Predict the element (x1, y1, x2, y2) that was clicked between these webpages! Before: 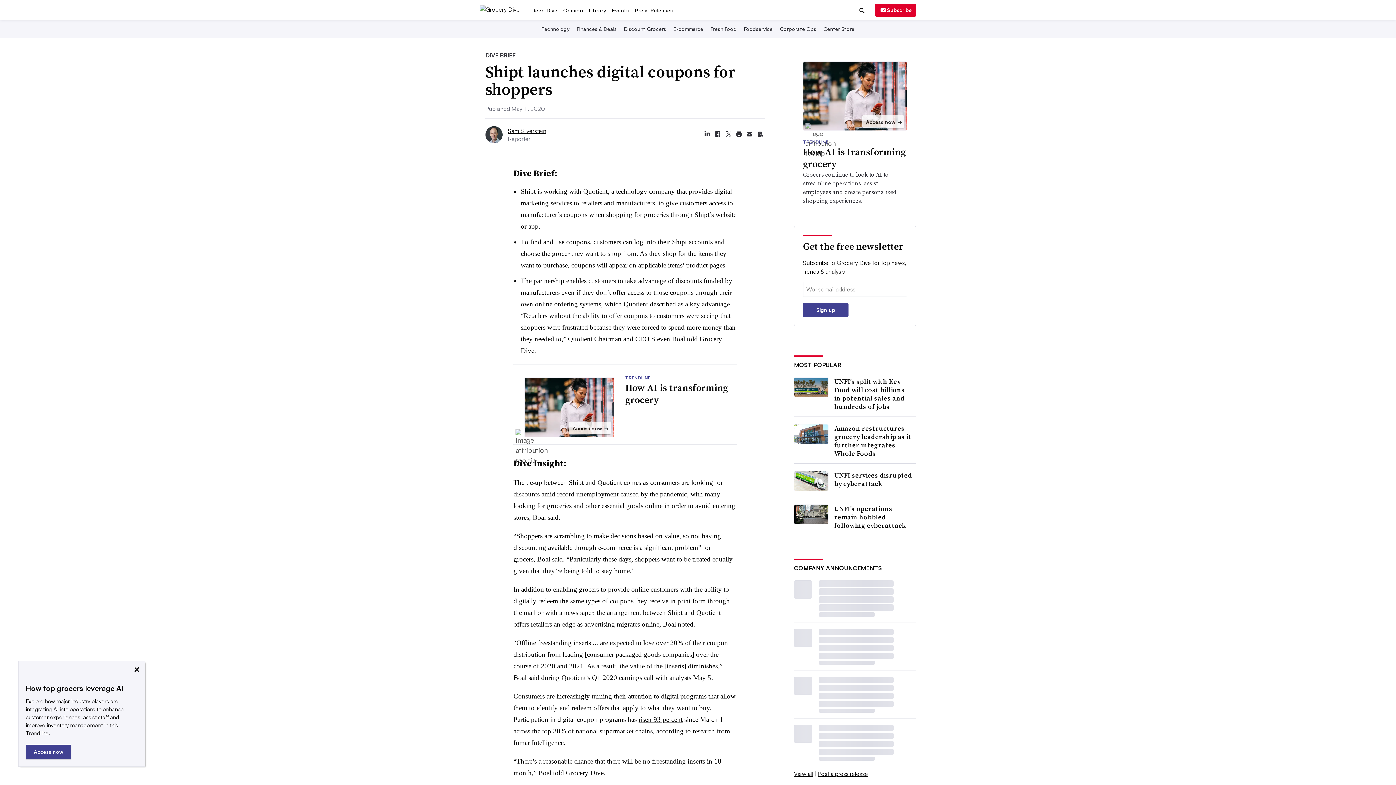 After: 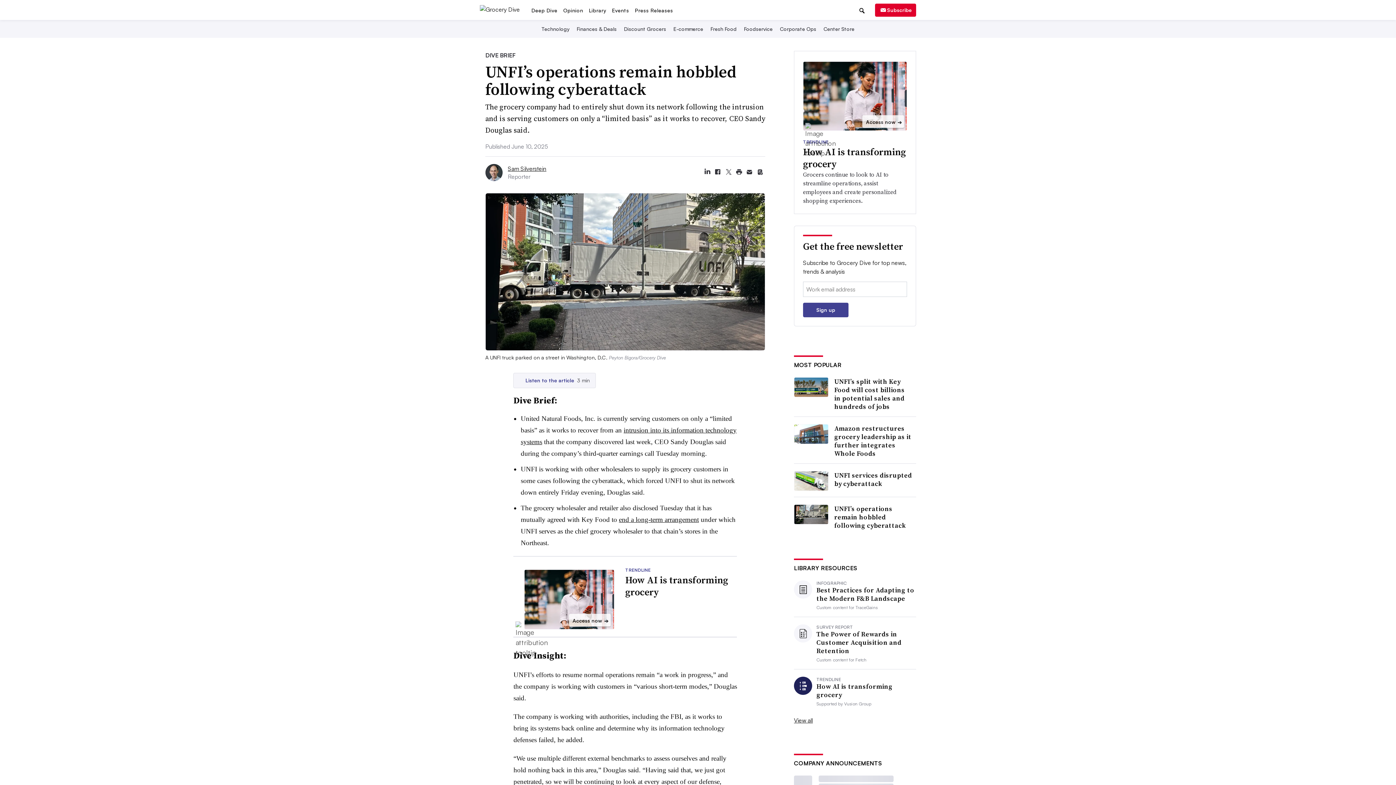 Action: bbox: (794, 549, 828, 569)